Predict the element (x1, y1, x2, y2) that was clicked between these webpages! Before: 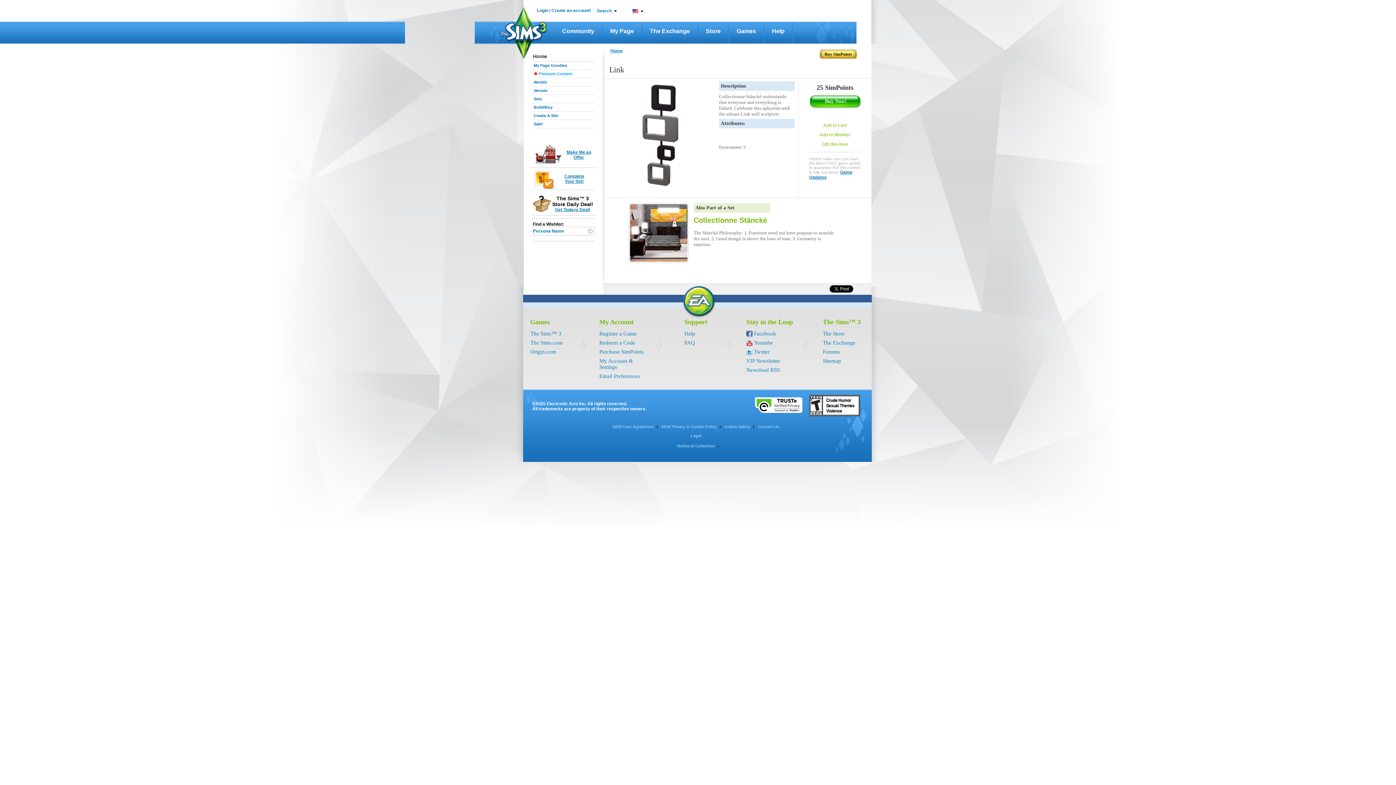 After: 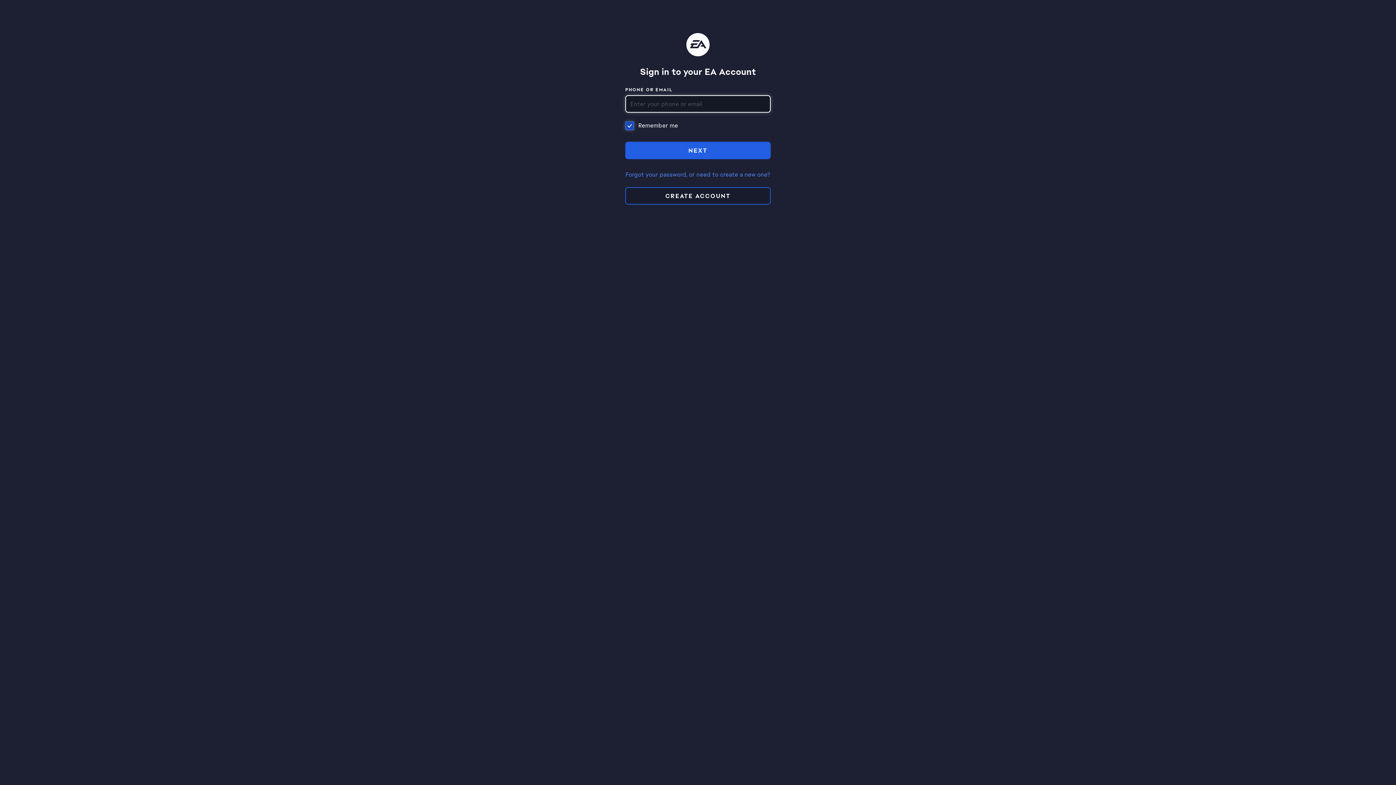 Action: label: Create an account! bbox: (551, 8, 591, 13)